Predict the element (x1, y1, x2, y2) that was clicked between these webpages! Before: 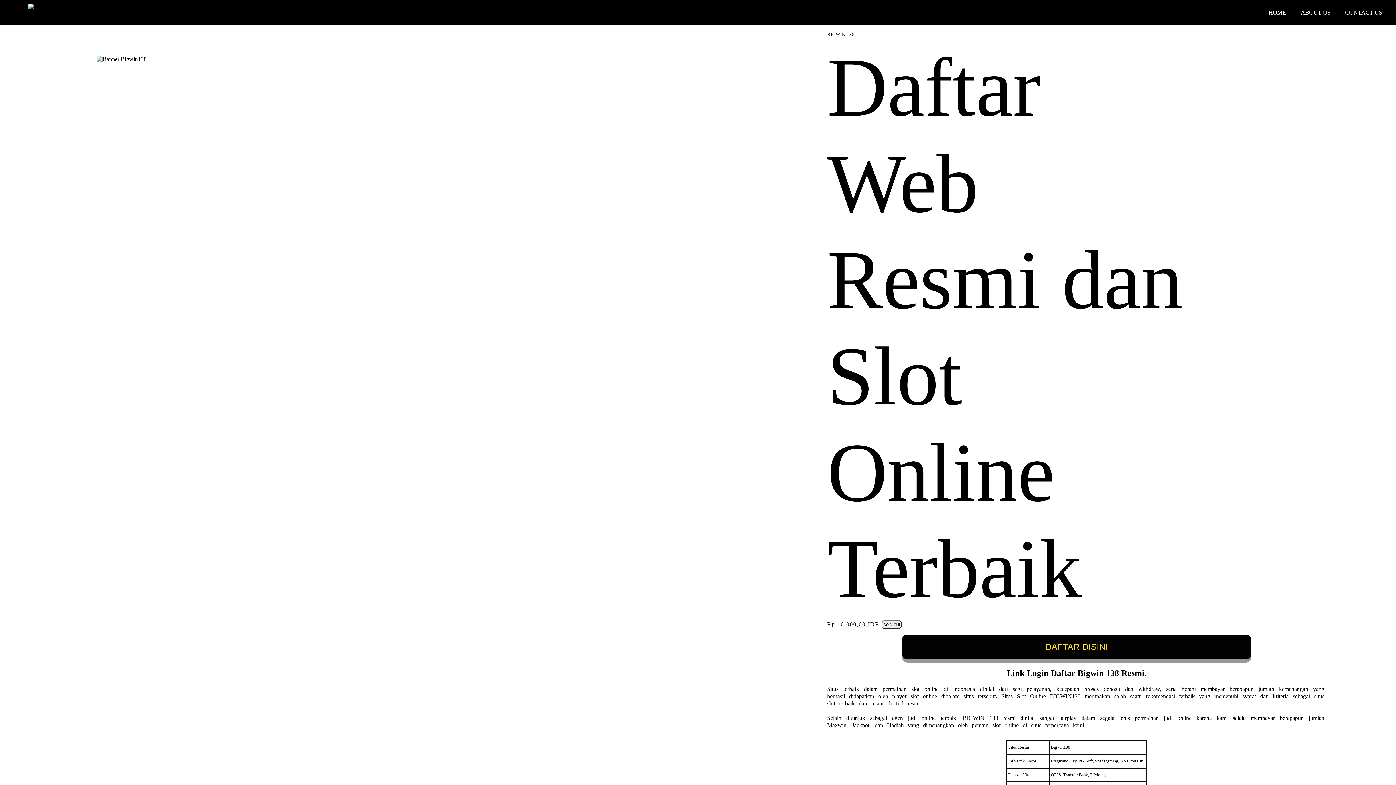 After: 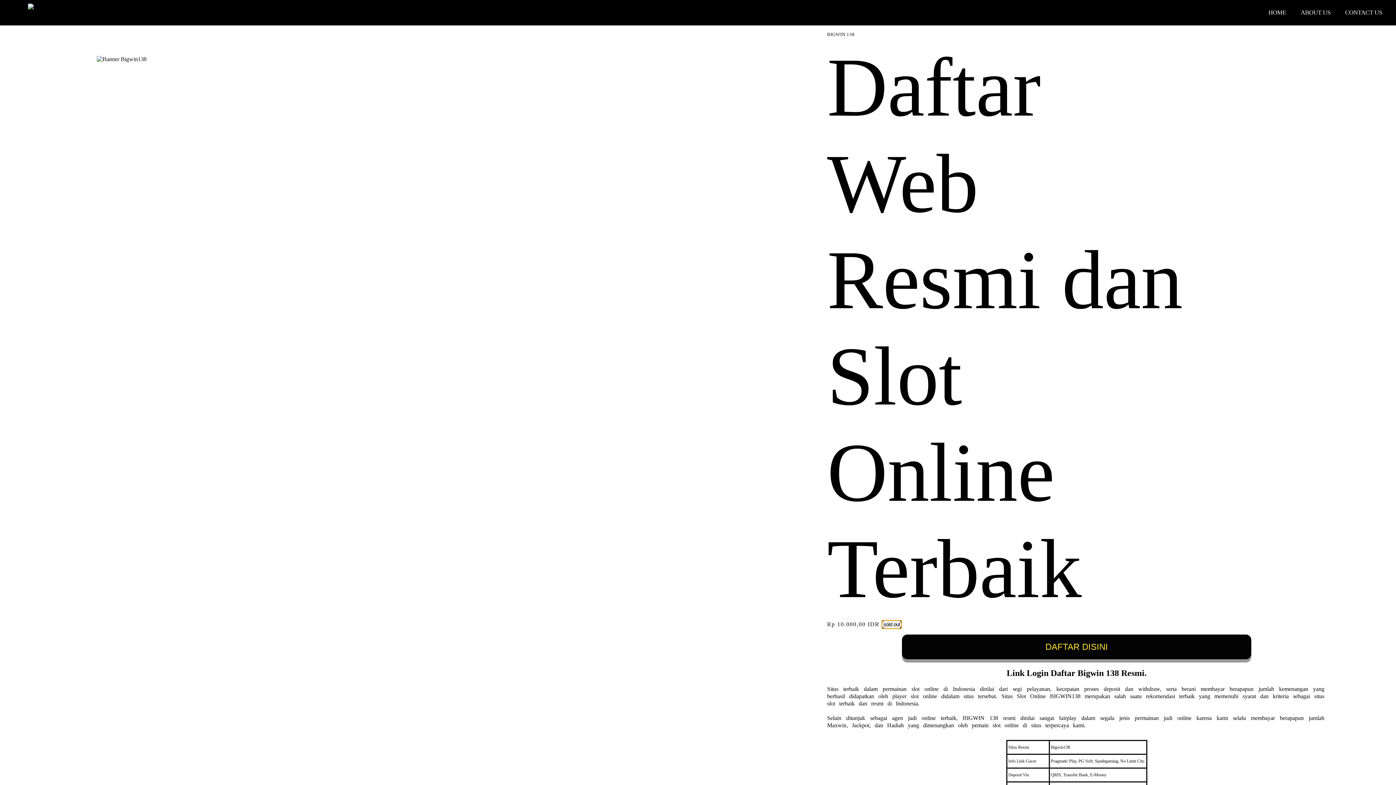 Action: bbox: (881, 620, 902, 629) label: sold out